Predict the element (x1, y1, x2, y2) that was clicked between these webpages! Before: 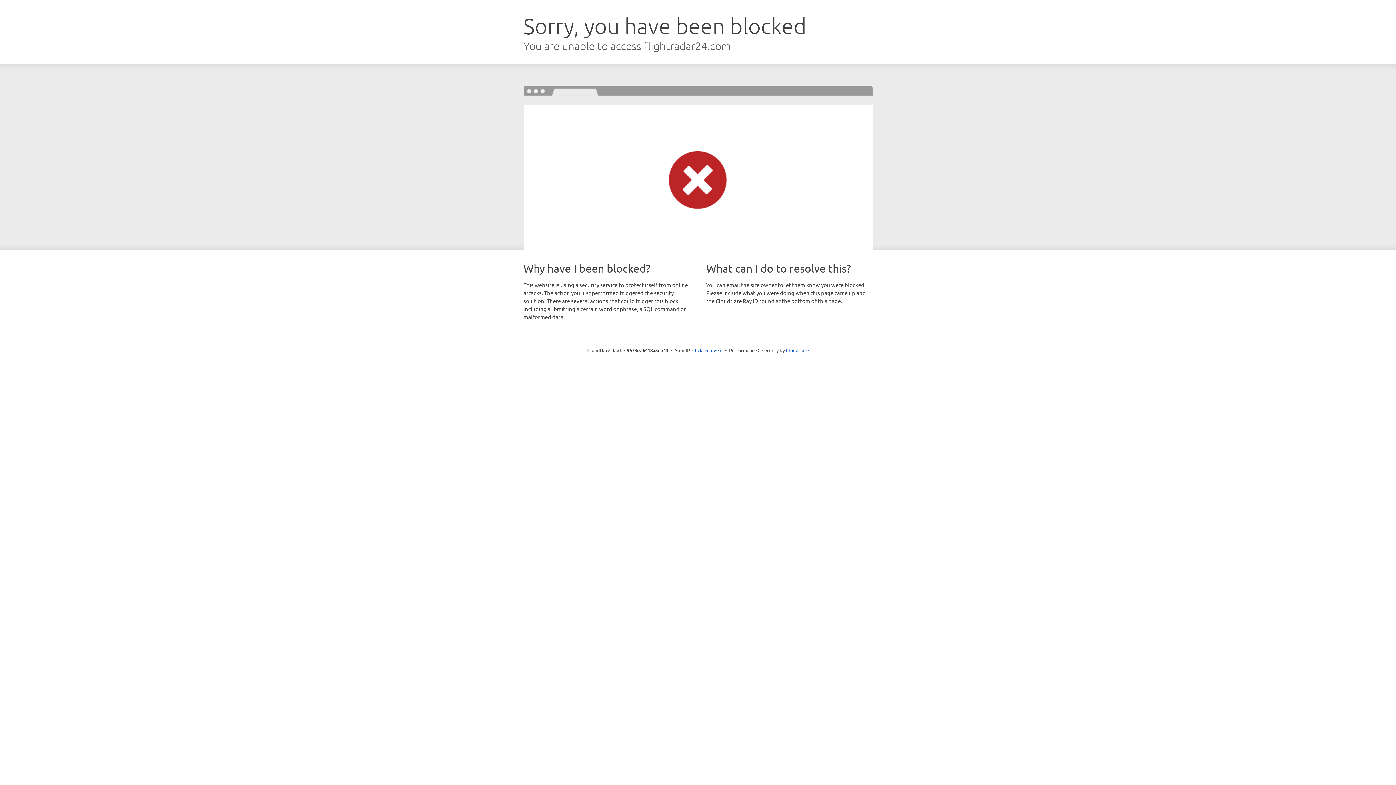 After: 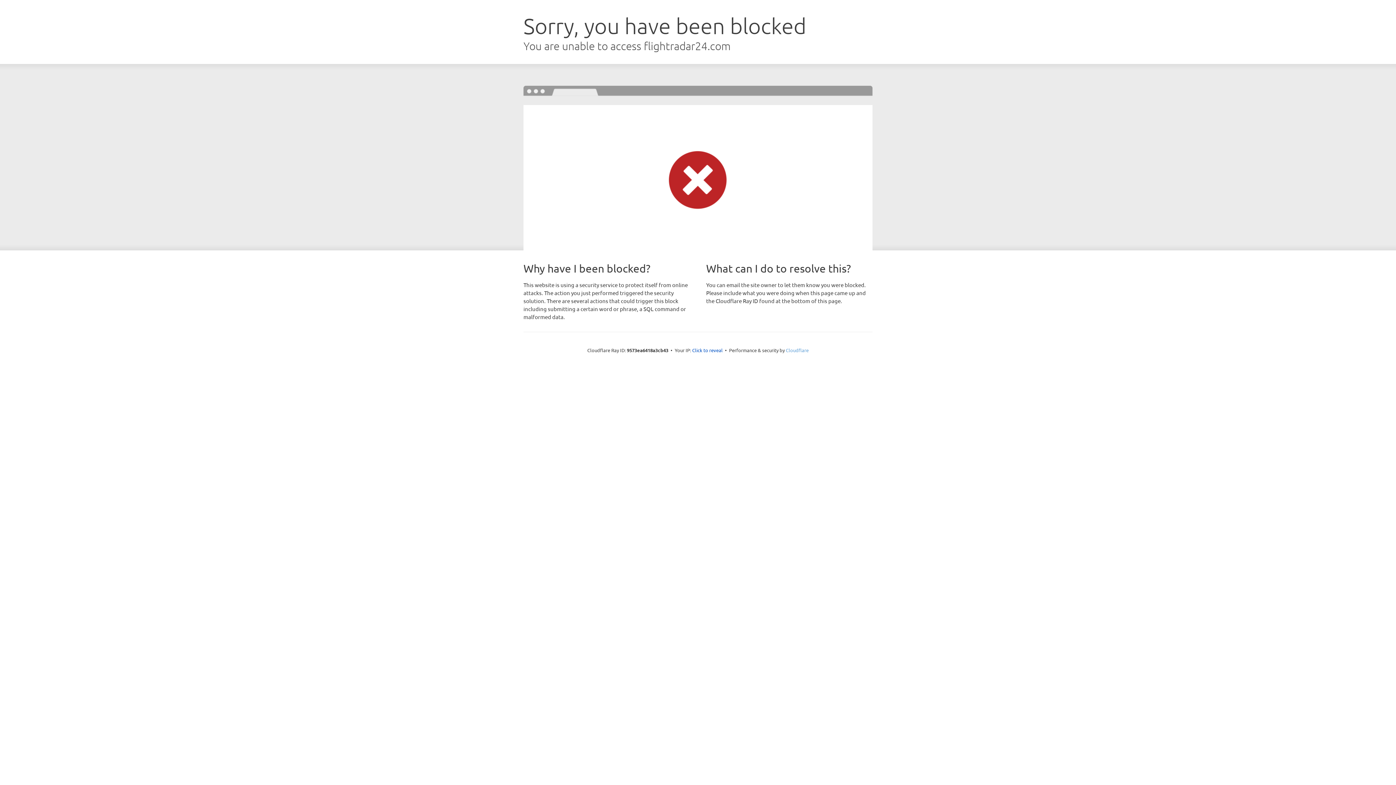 Action: bbox: (786, 347, 808, 353) label: Cloudflare